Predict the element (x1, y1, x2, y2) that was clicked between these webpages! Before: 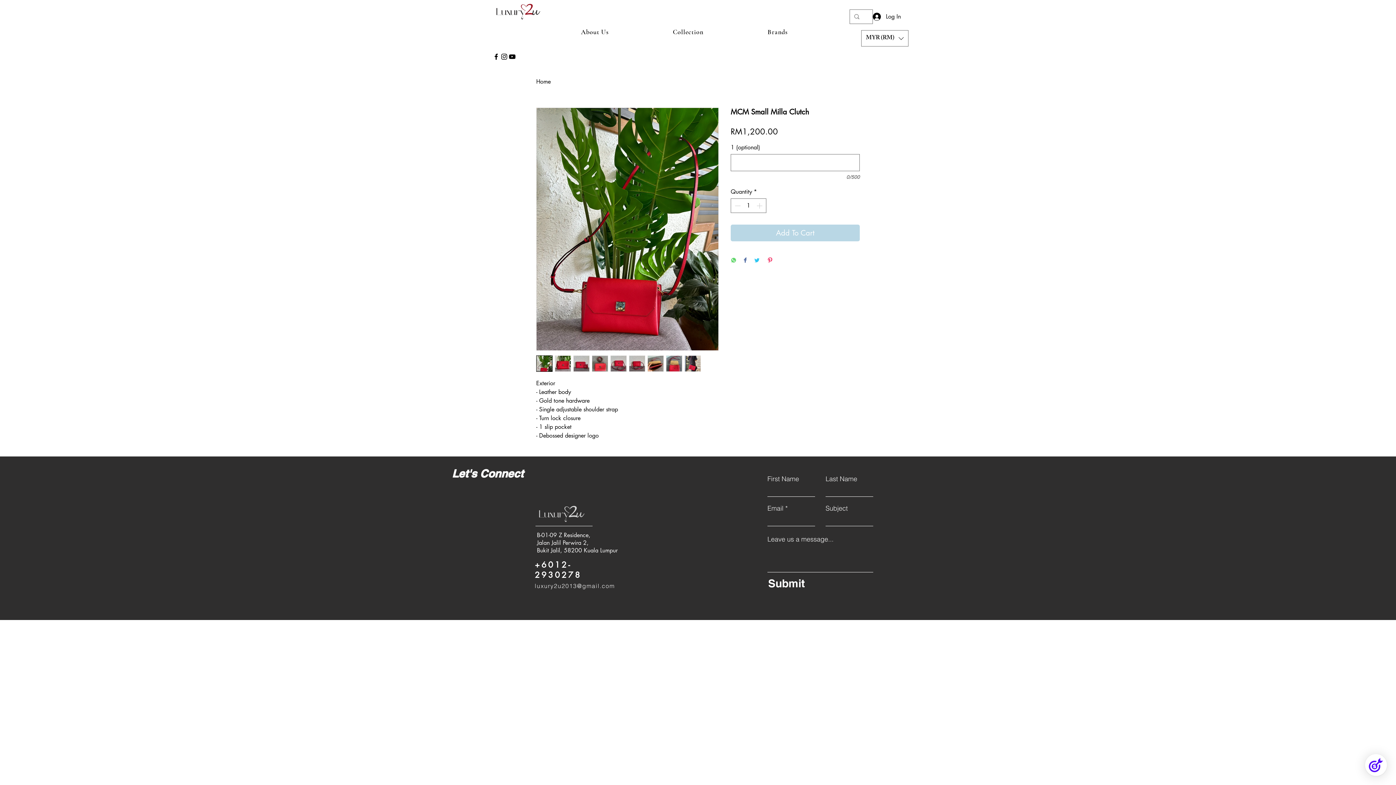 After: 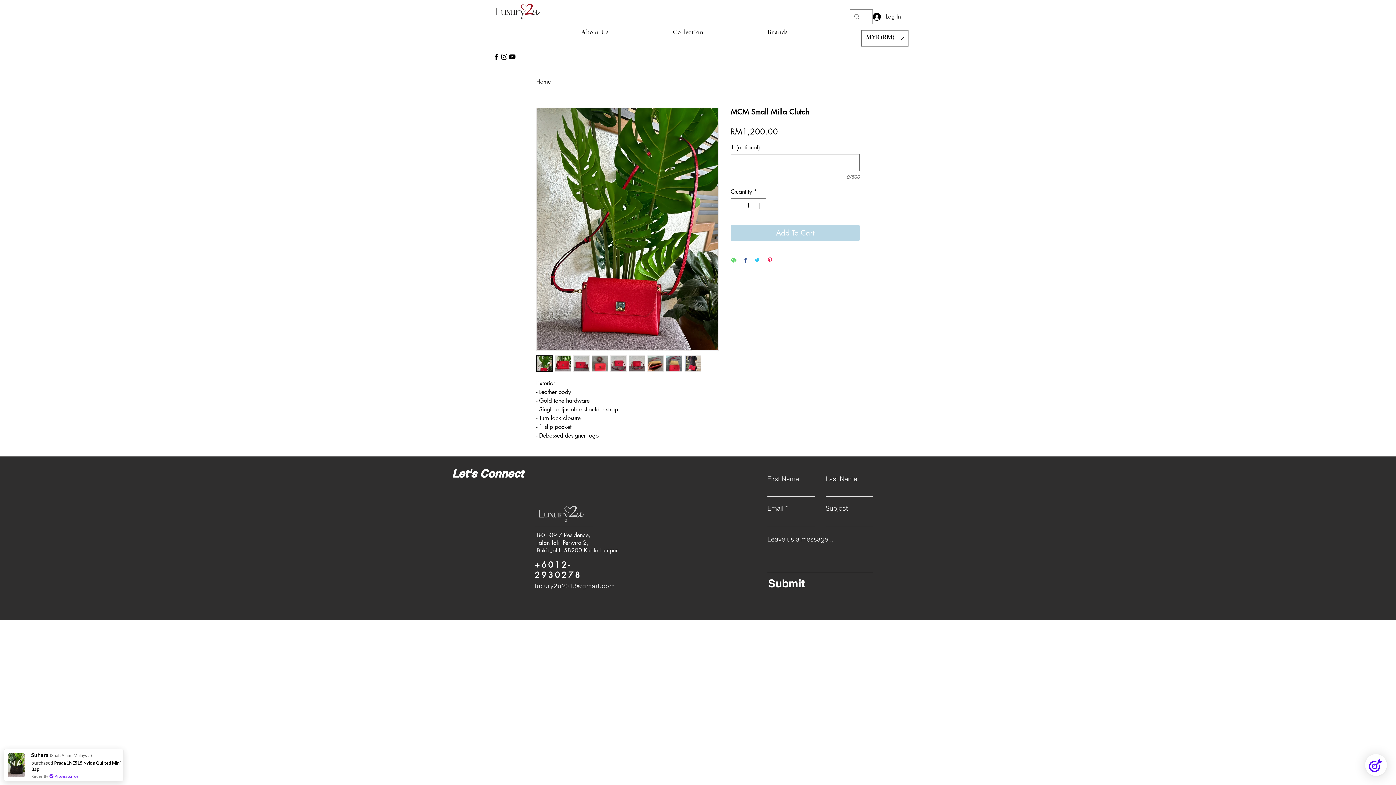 Action: bbox: (730, 257, 736, 264) label: Share on WhatsApp